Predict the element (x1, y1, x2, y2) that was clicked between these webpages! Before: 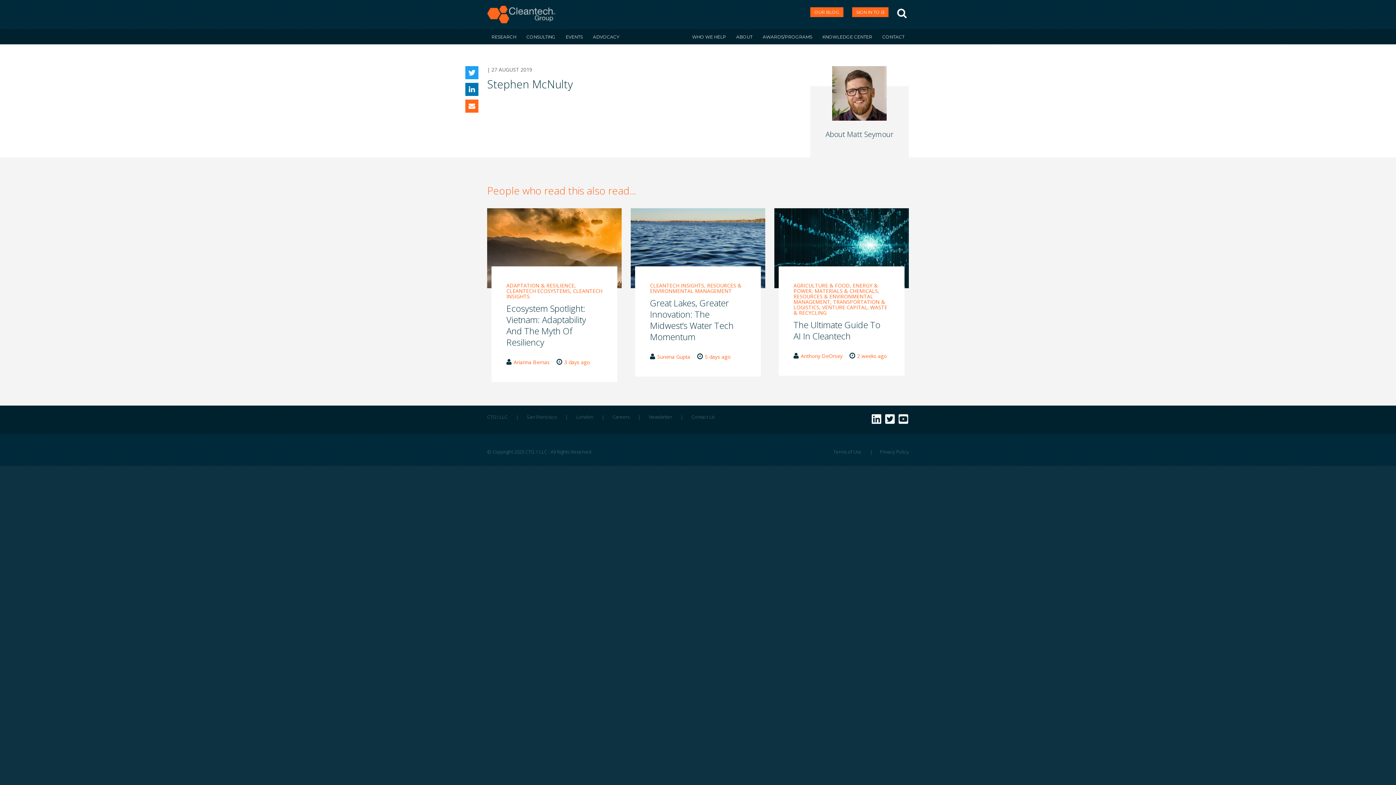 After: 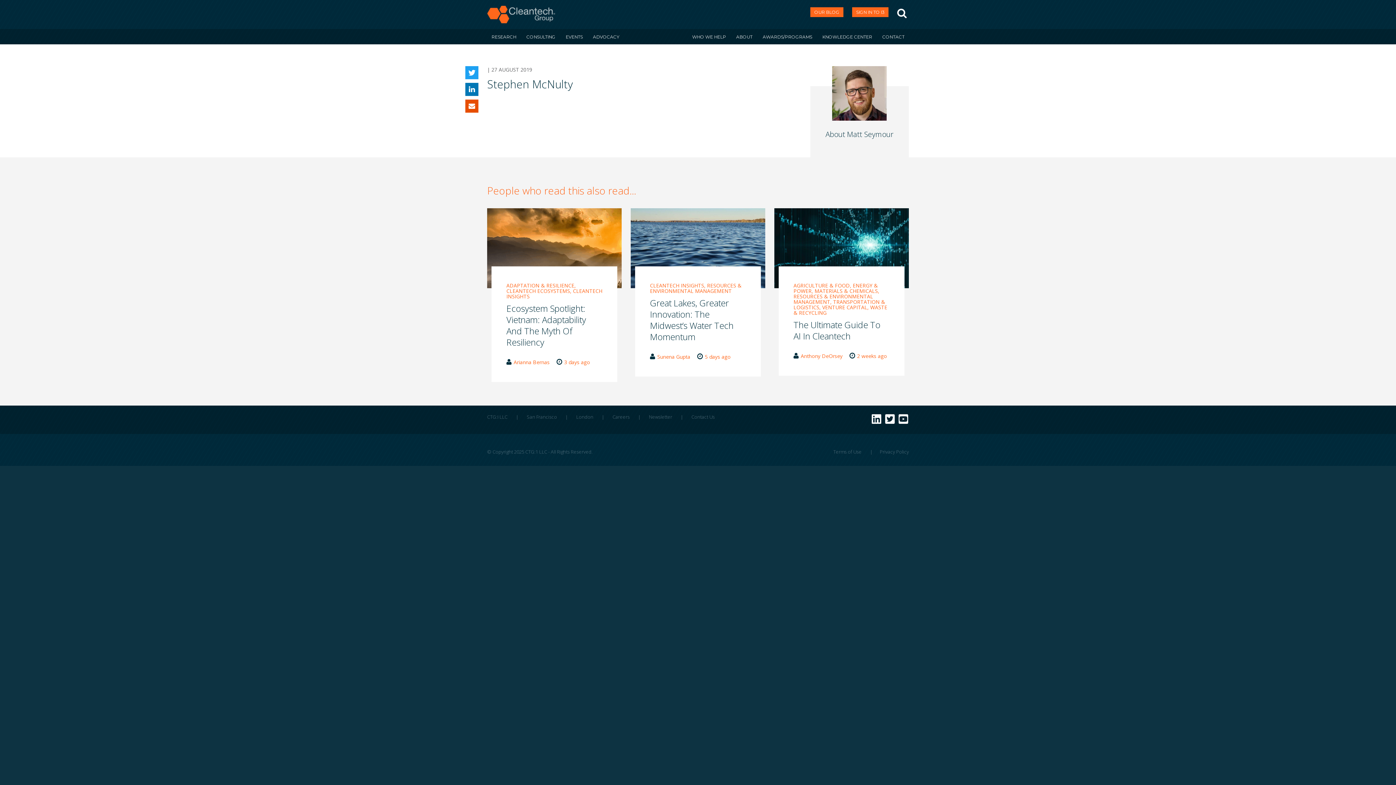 Action: bbox: (465, 99, 478, 112)